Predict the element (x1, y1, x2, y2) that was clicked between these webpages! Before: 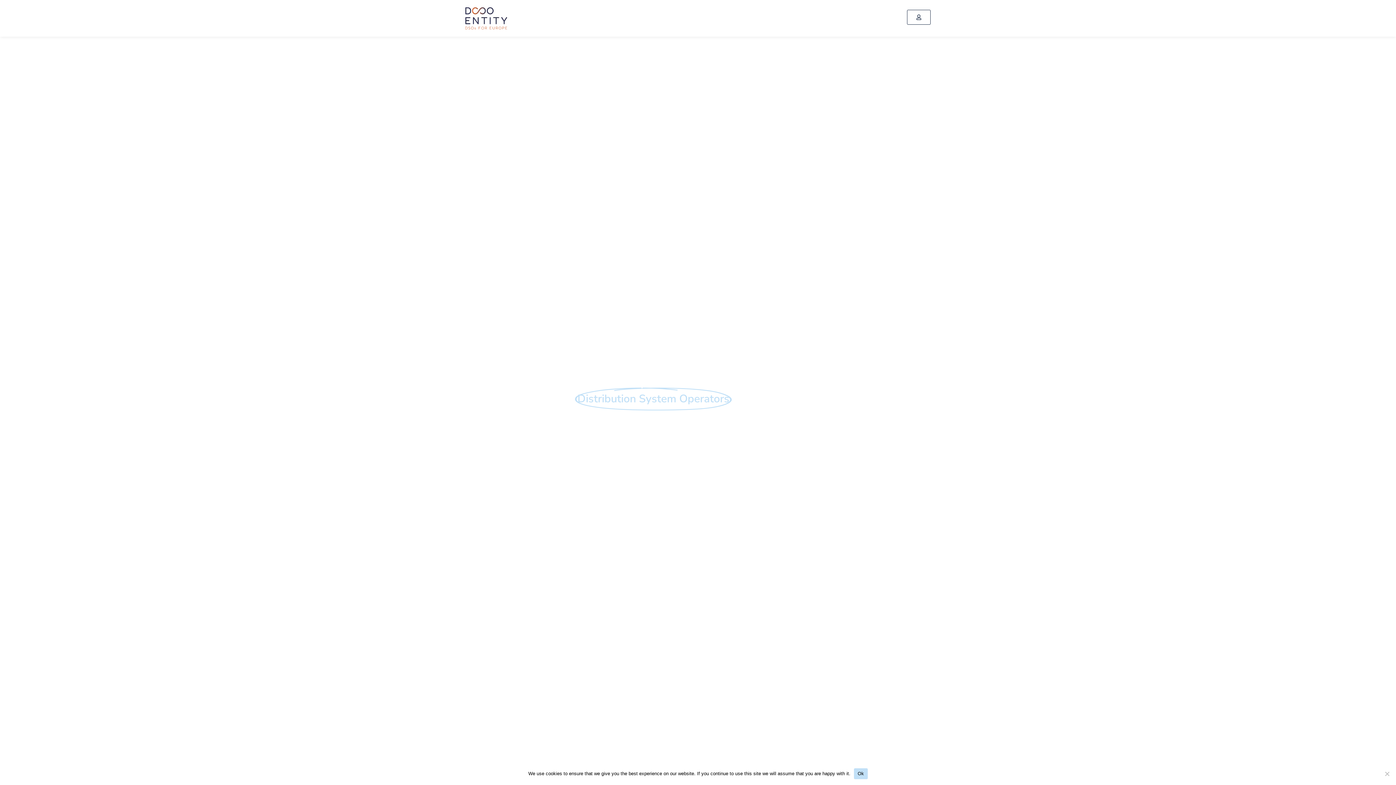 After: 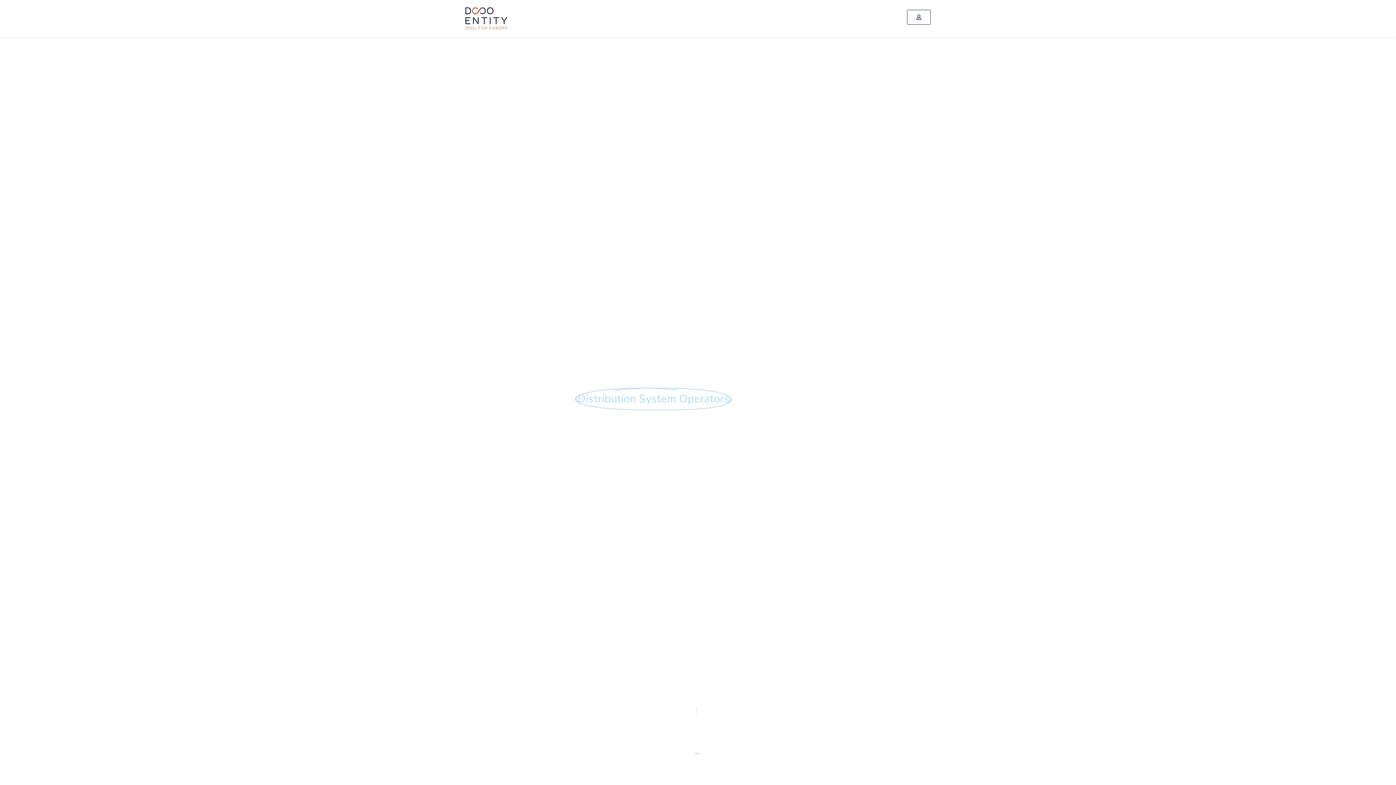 Action: bbox: (854, 768, 867, 779) label: Ok